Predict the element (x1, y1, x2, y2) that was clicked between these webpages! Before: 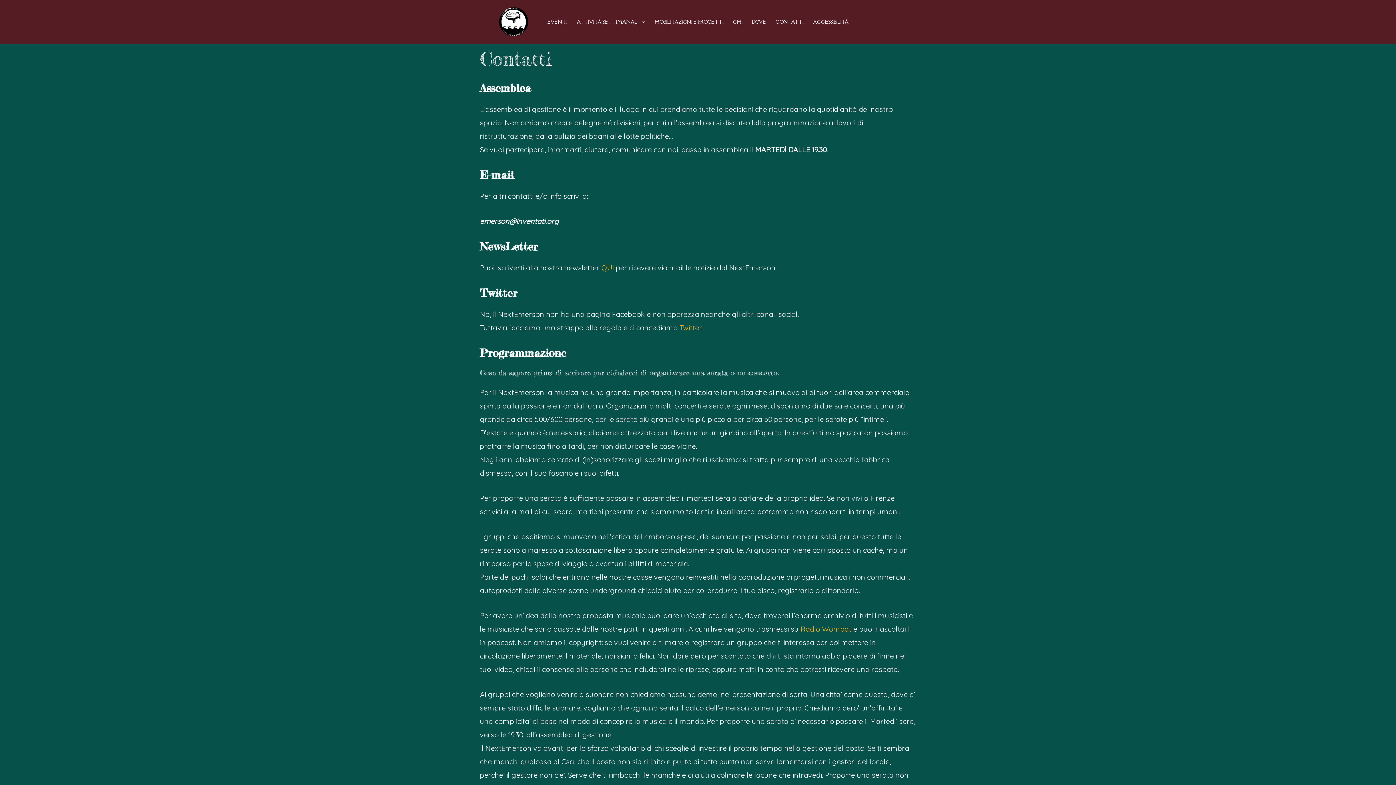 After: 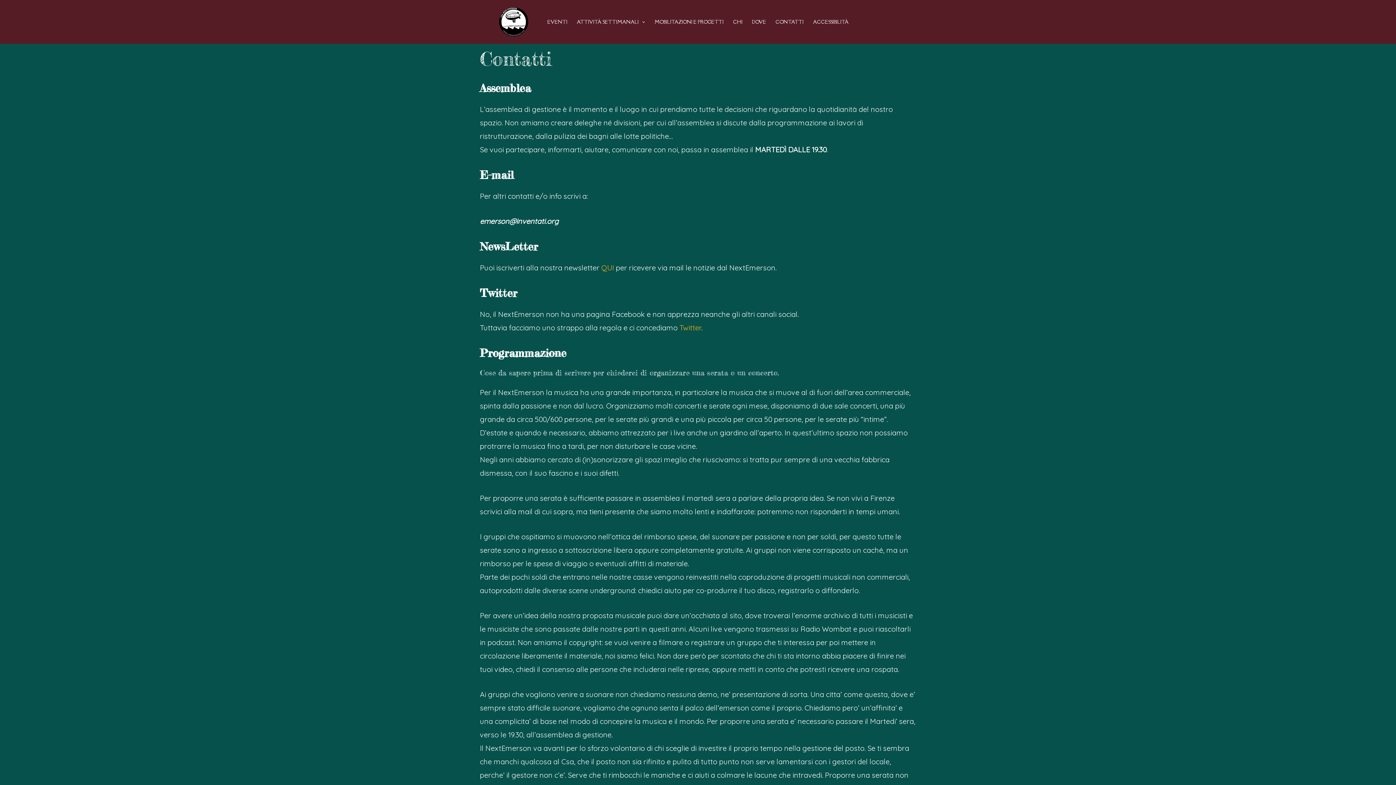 Action: label: Radio Wombat bbox: (800, 624, 851, 633)